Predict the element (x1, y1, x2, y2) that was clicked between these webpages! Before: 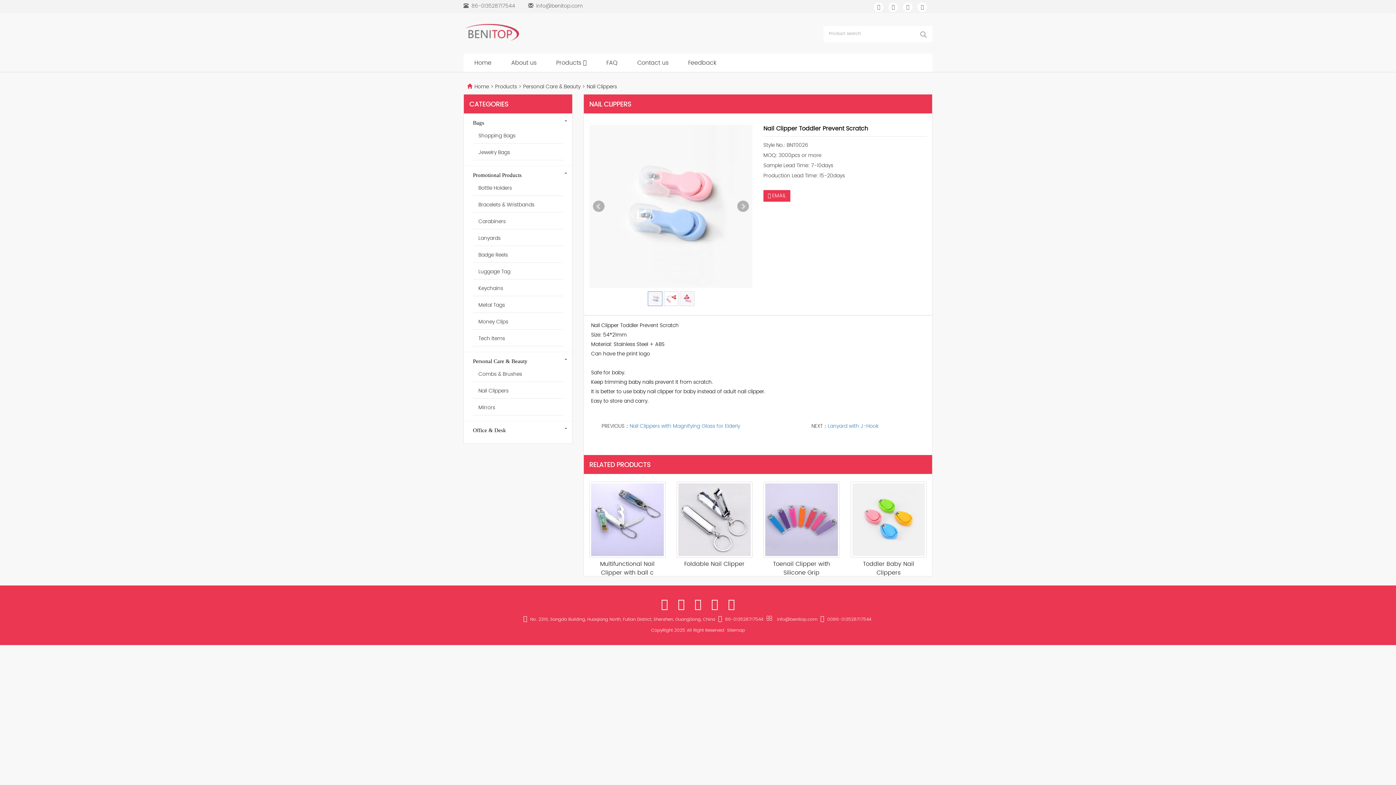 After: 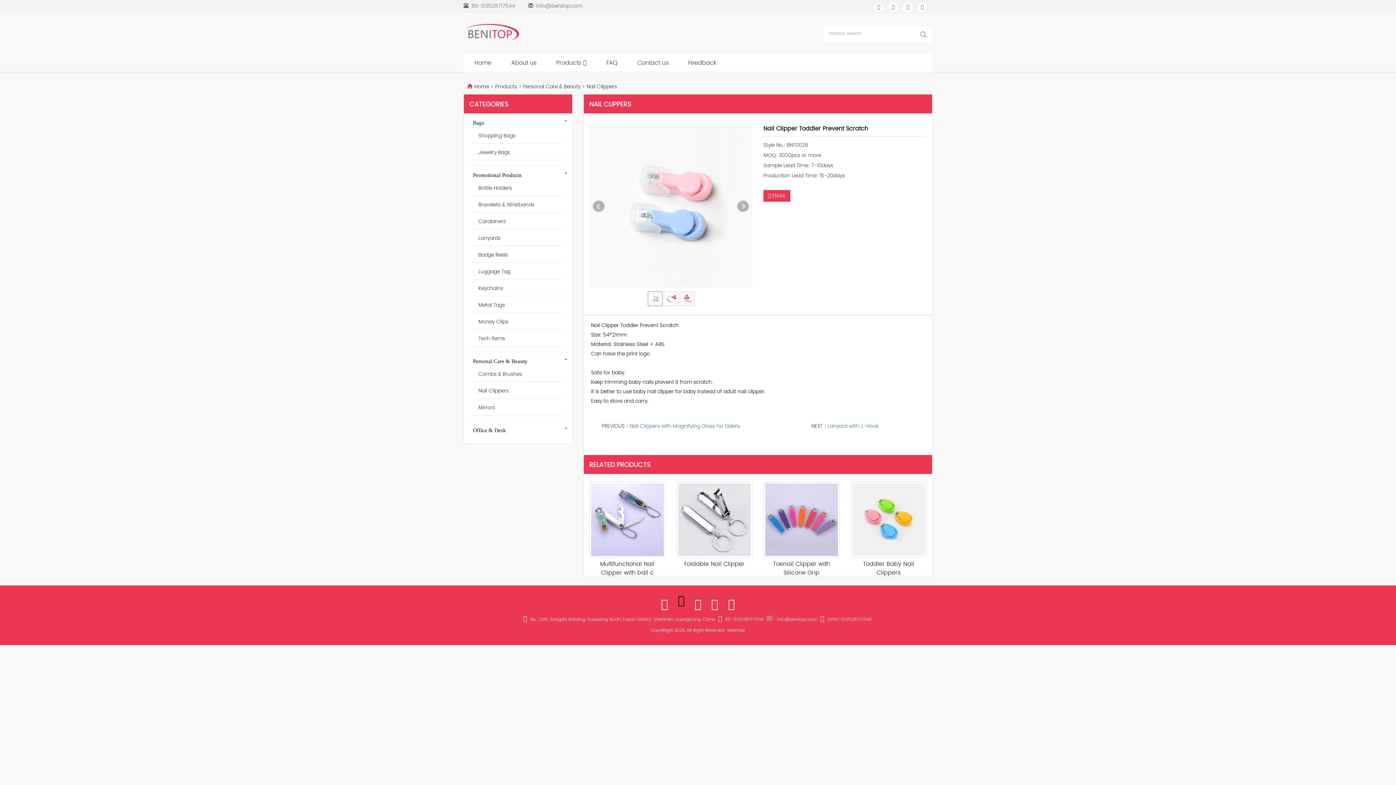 Action: bbox: (673, 596, 689, 611)